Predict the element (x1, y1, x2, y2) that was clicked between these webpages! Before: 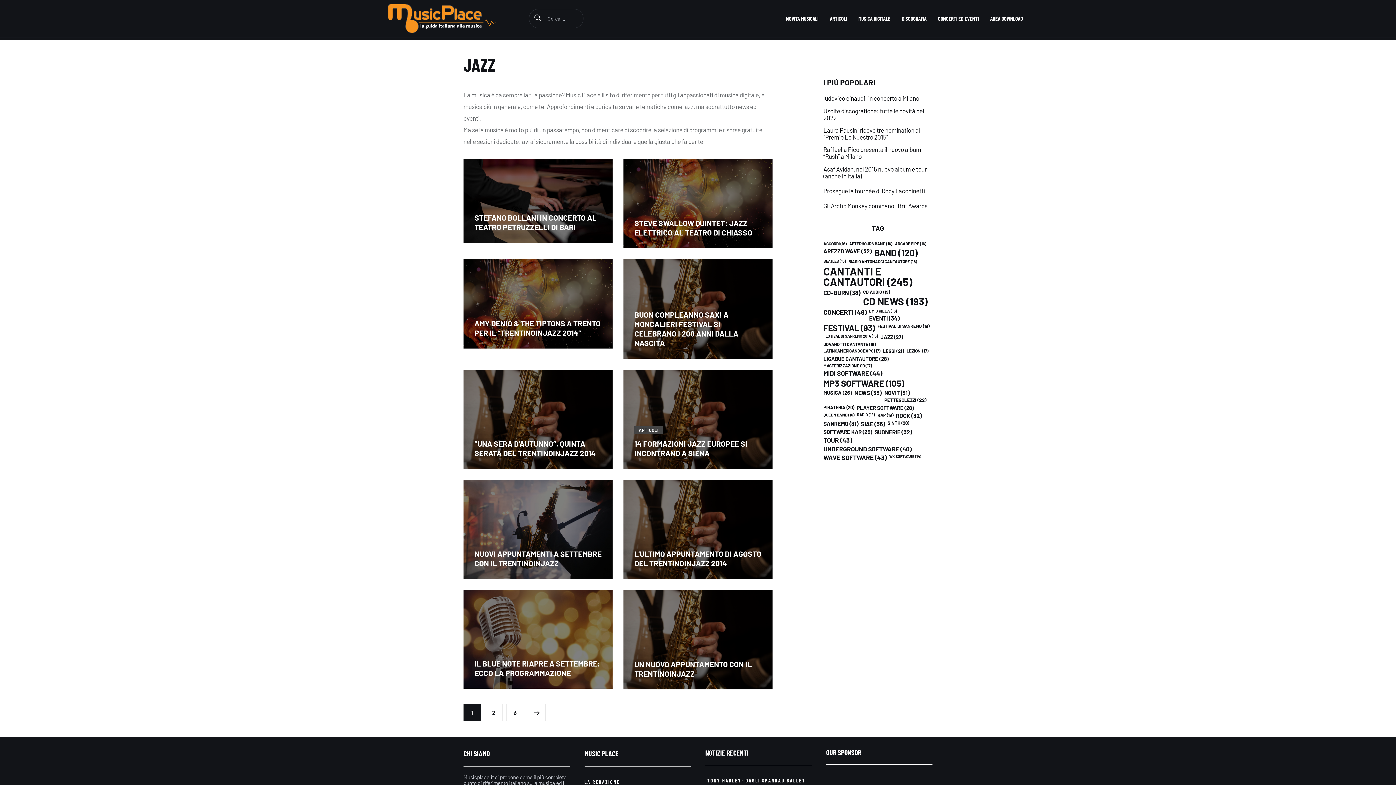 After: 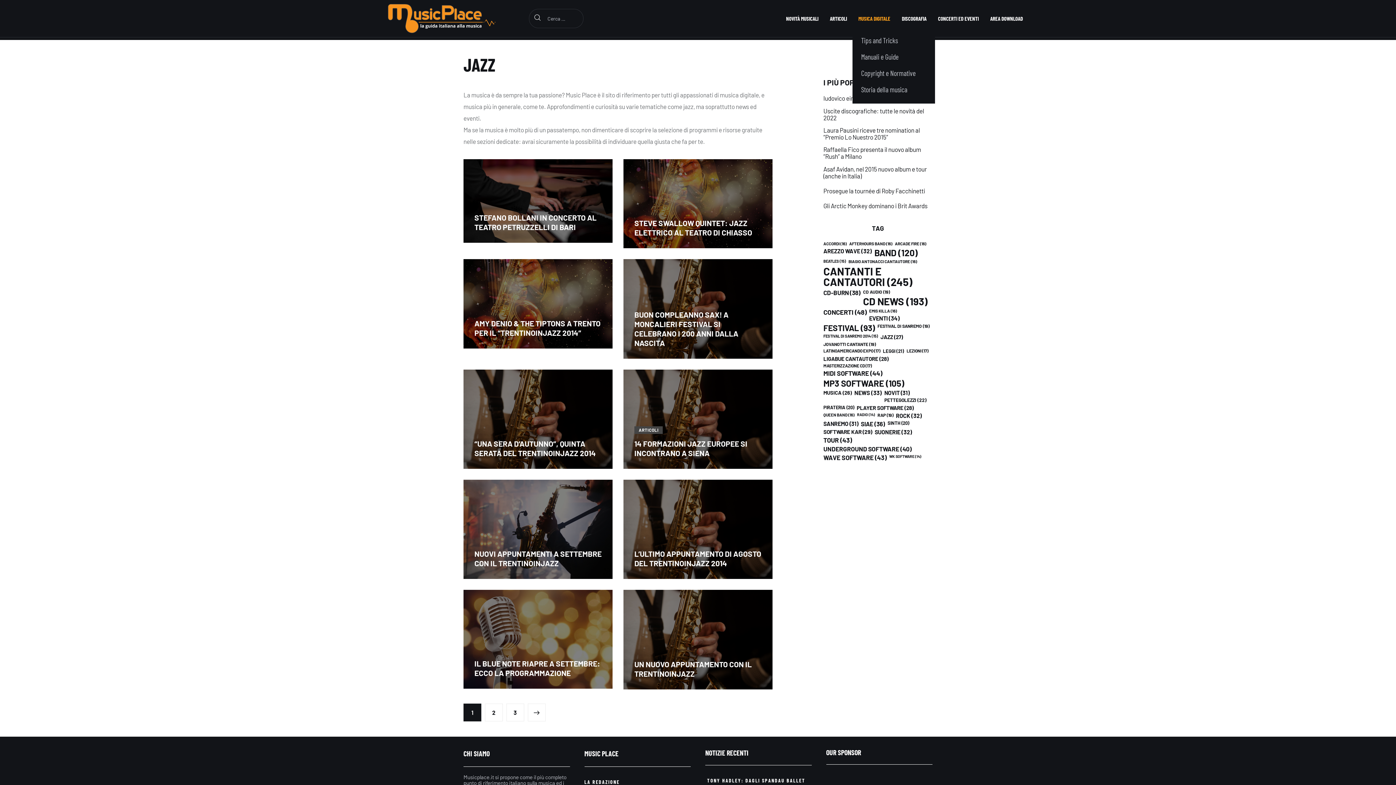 Action: bbox: (852, 9, 896, 27) label: MUSICA DIGITALE